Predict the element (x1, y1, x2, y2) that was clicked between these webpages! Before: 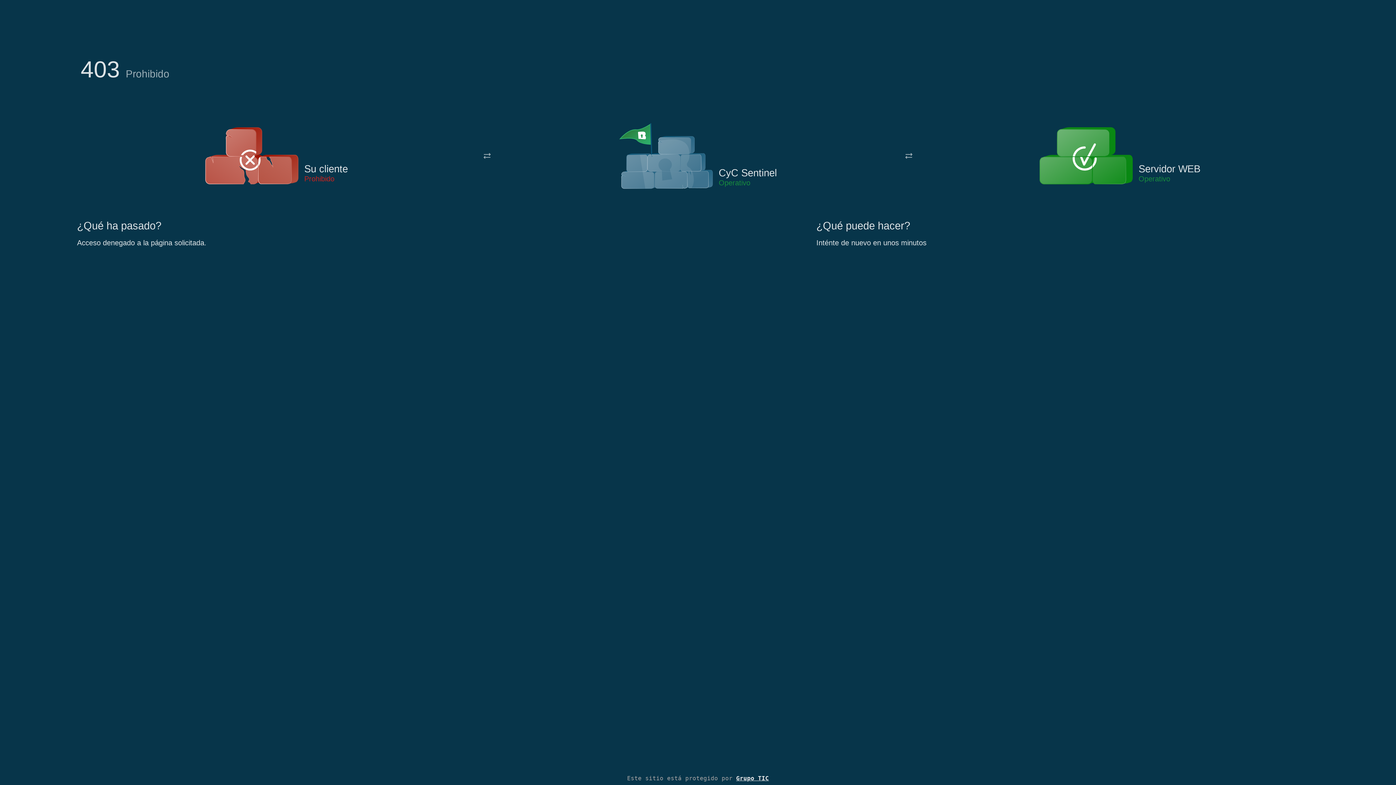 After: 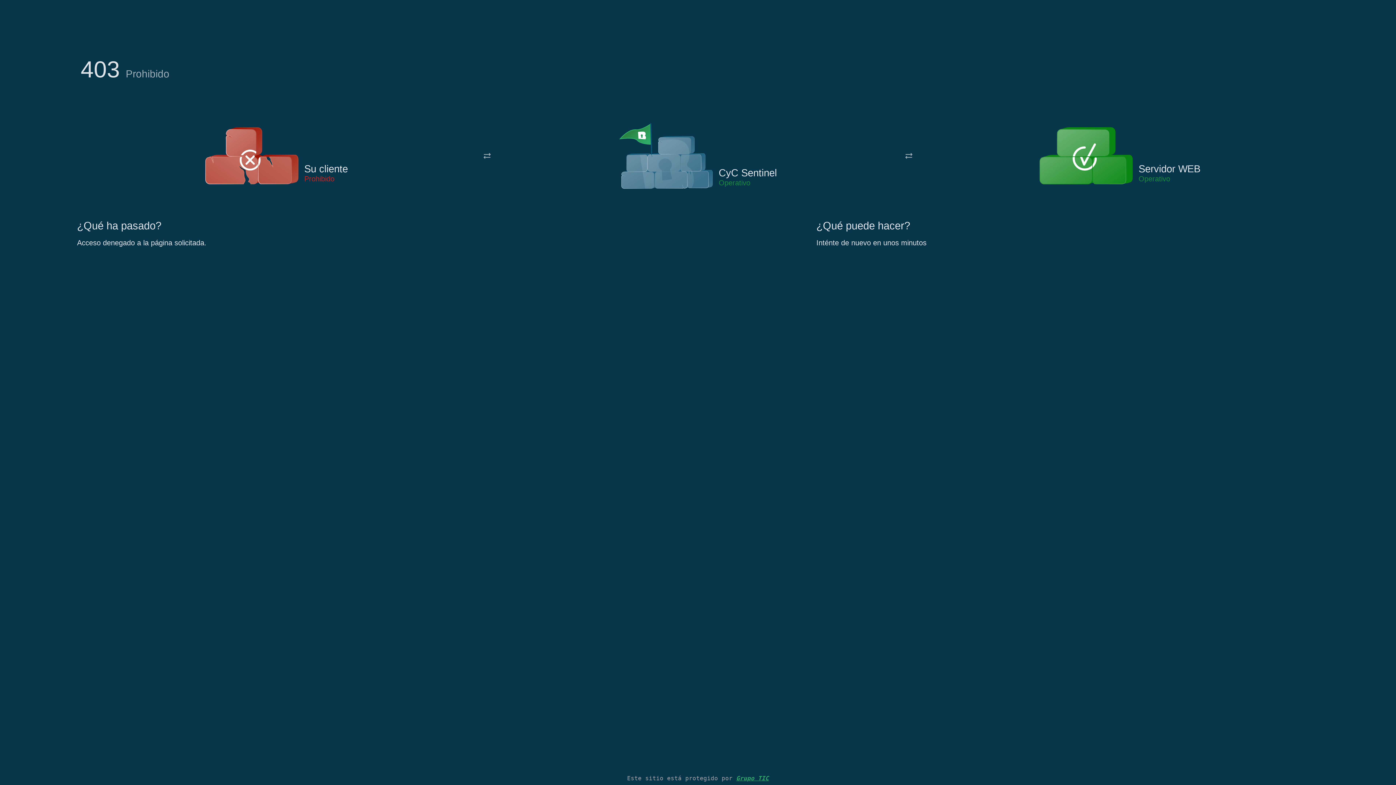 Action: label: Grupo TIC bbox: (736, 775, 769, 782)